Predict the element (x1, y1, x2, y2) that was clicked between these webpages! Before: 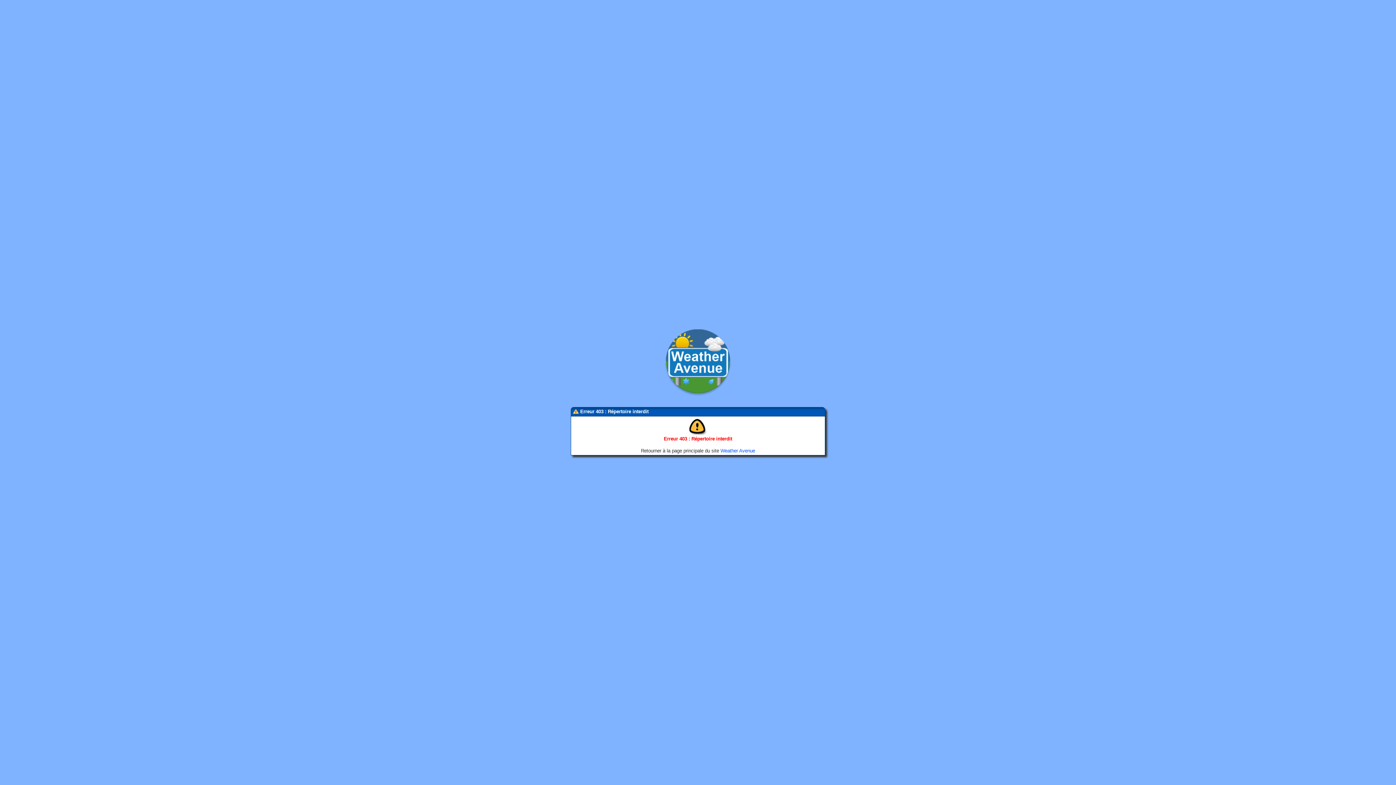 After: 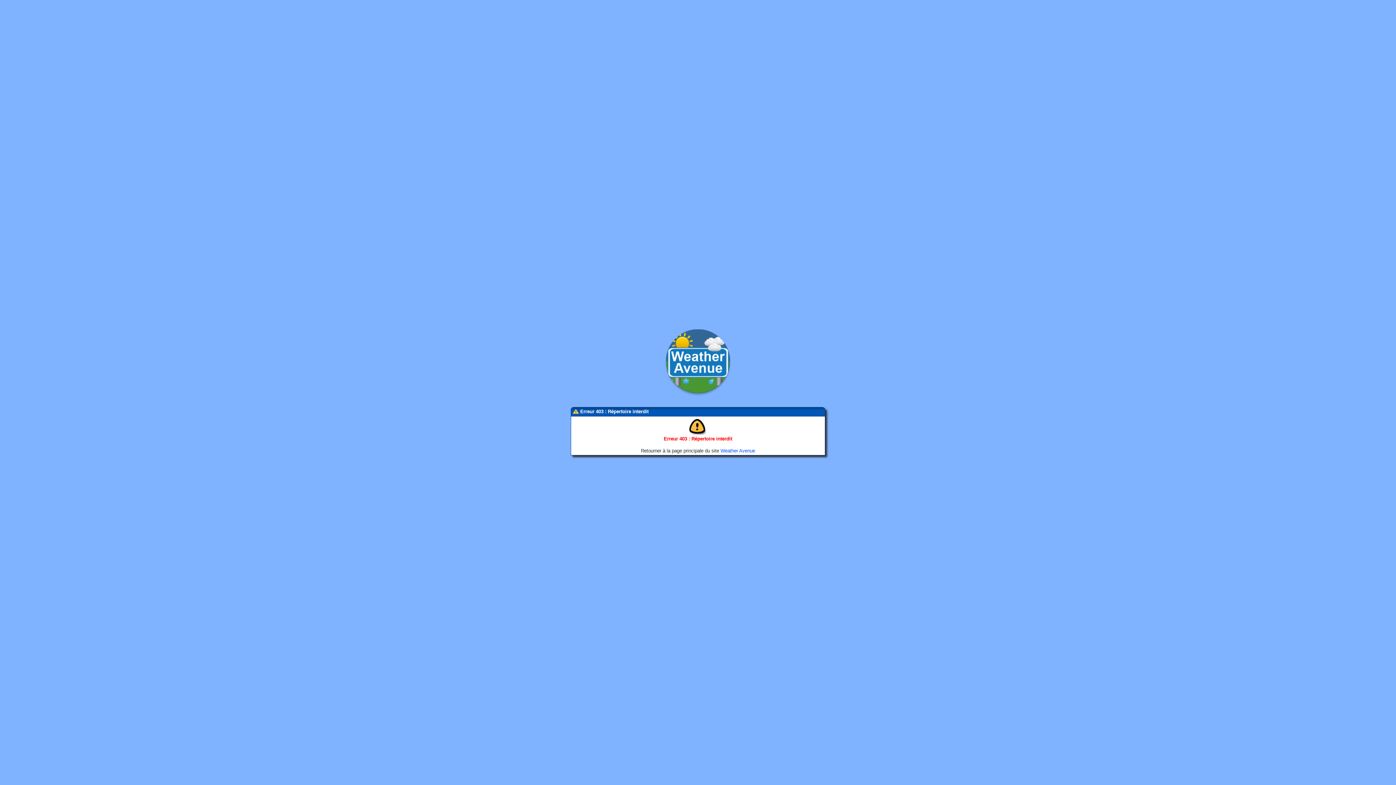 Action: bbox: (663, 392, 733, 397)